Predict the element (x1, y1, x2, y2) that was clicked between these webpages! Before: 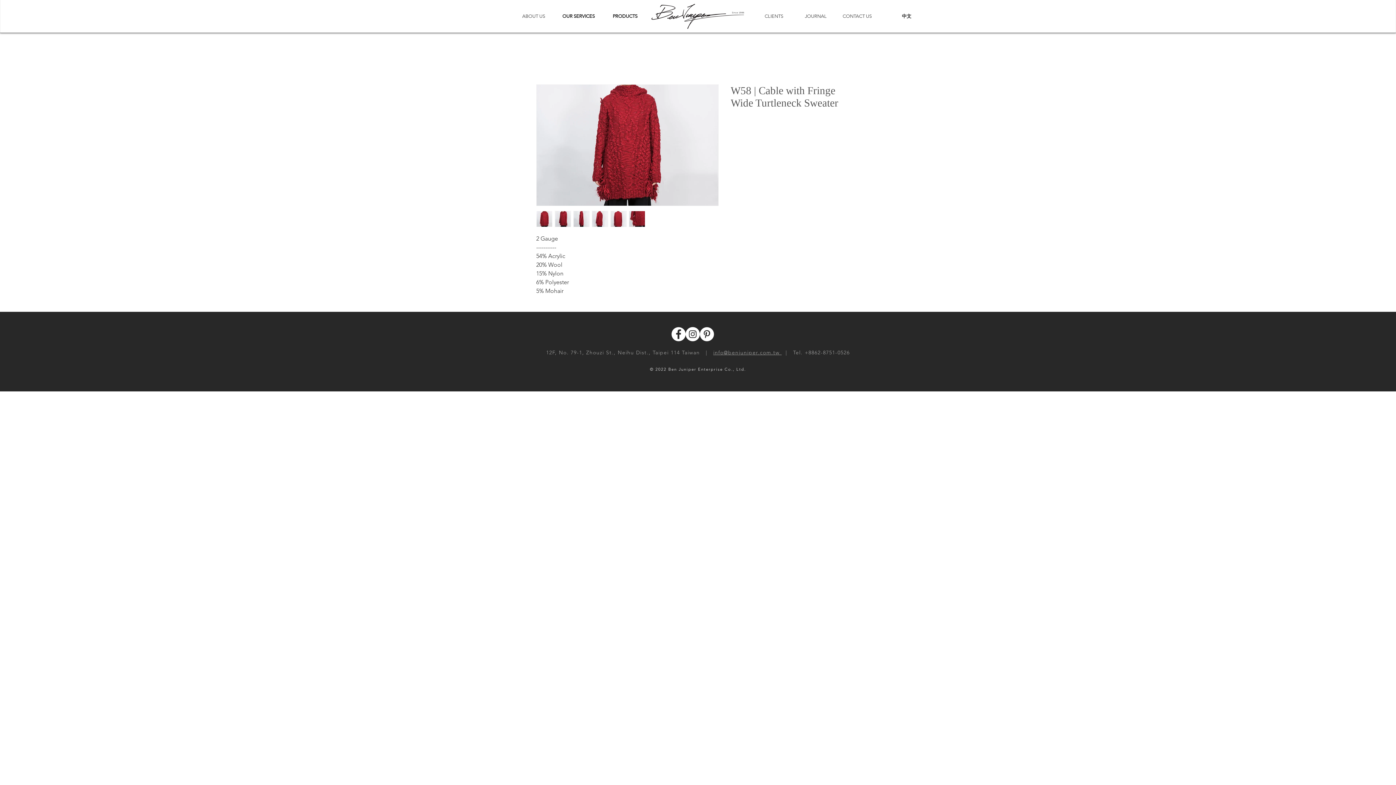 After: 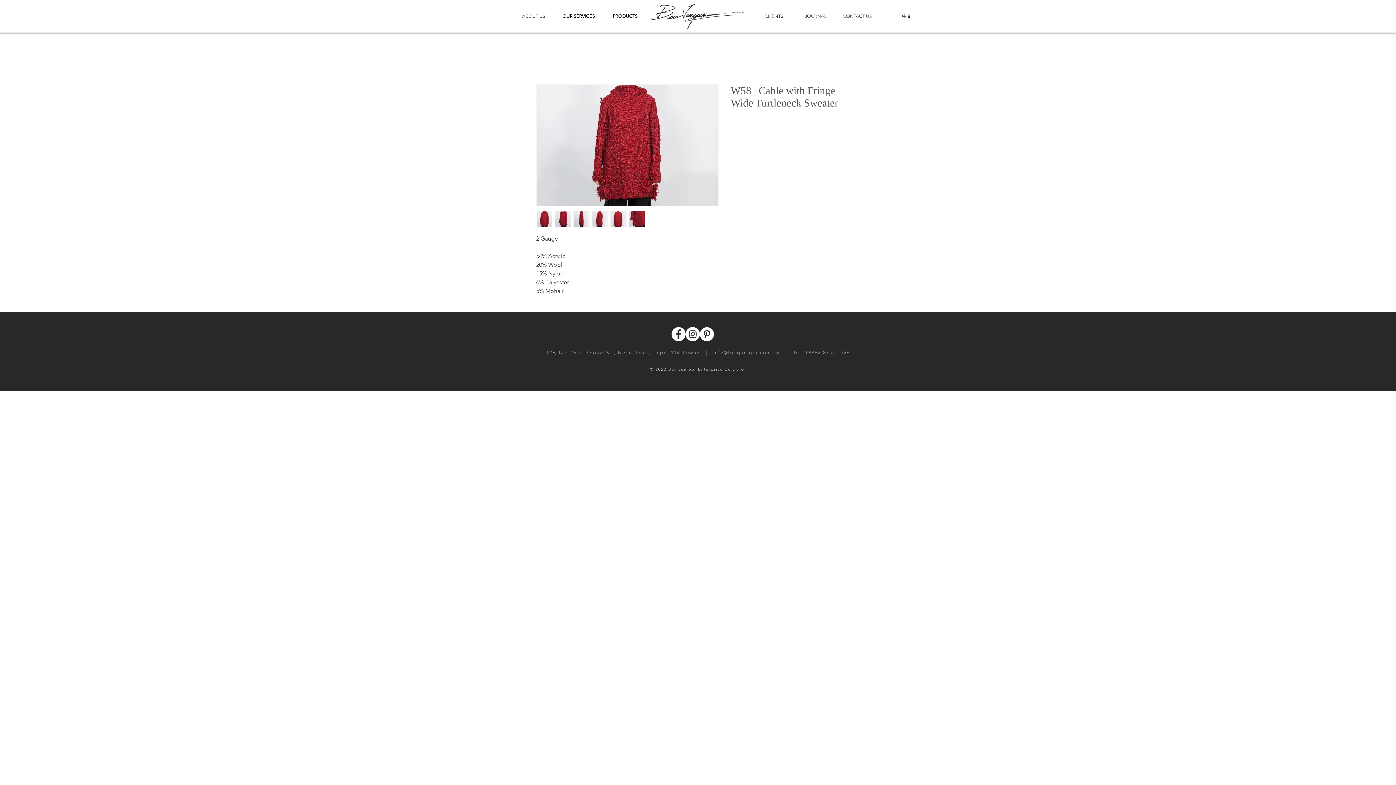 Action: bbox: (713, 349, 781, 356) label: info@benjuniper.com.tw 